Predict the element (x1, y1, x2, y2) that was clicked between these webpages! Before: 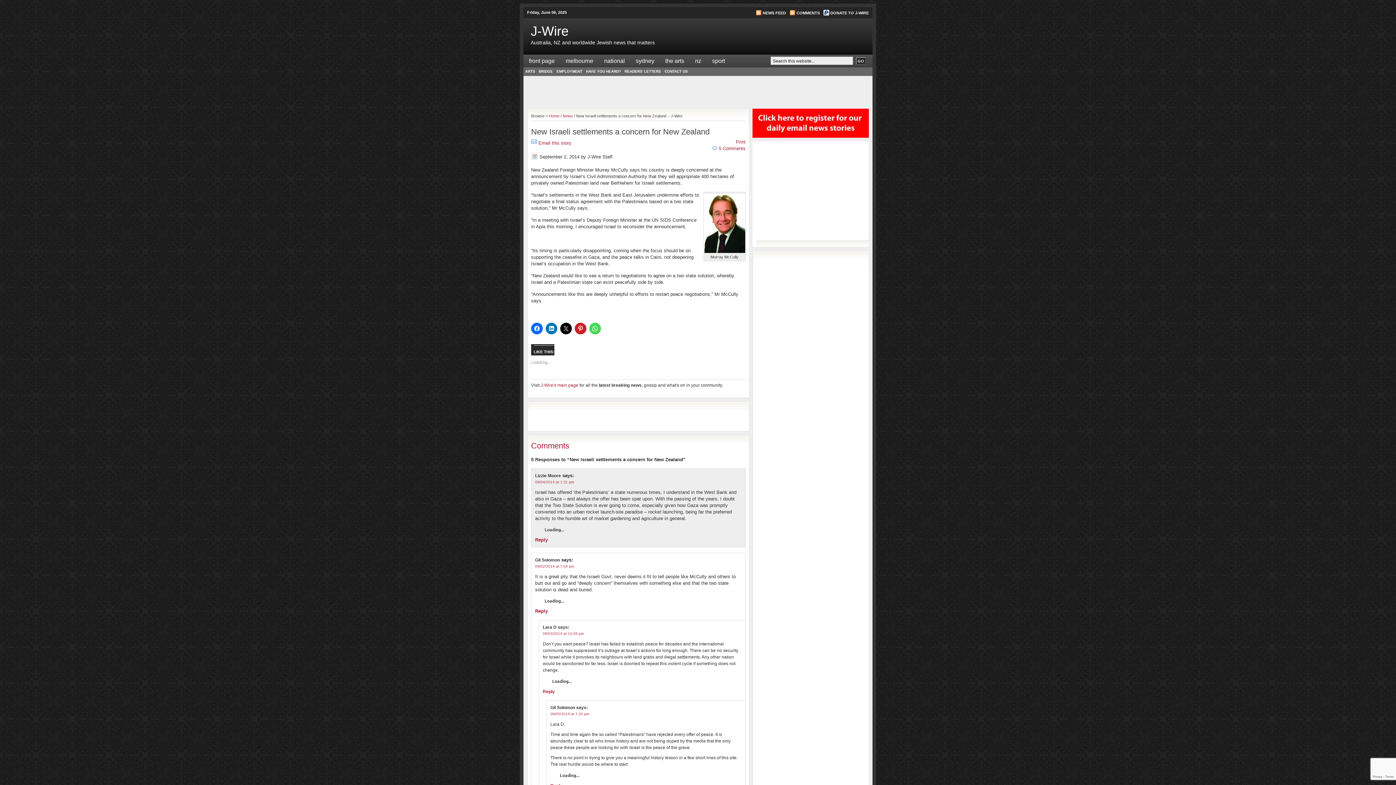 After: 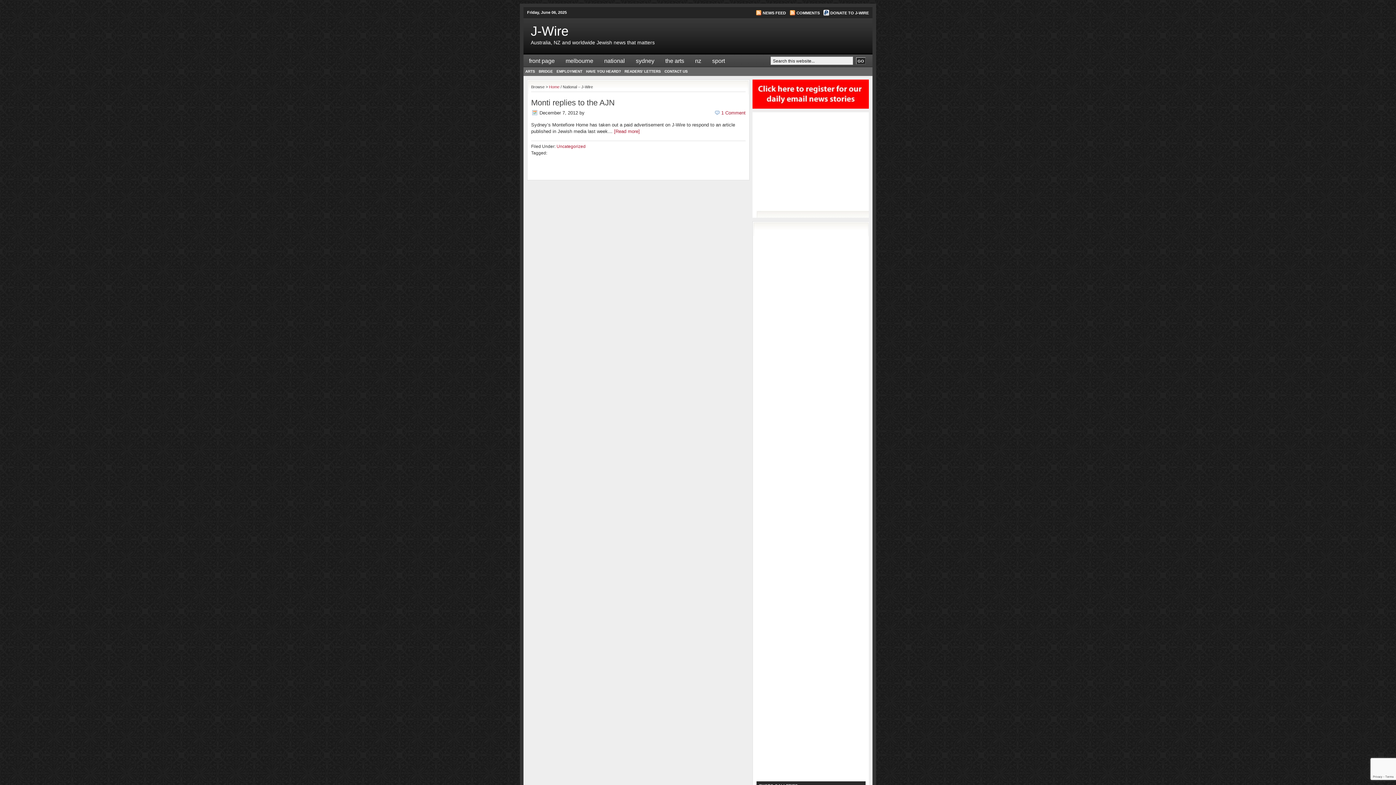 Action: label: national bbox: (598, 54, 630, 67)